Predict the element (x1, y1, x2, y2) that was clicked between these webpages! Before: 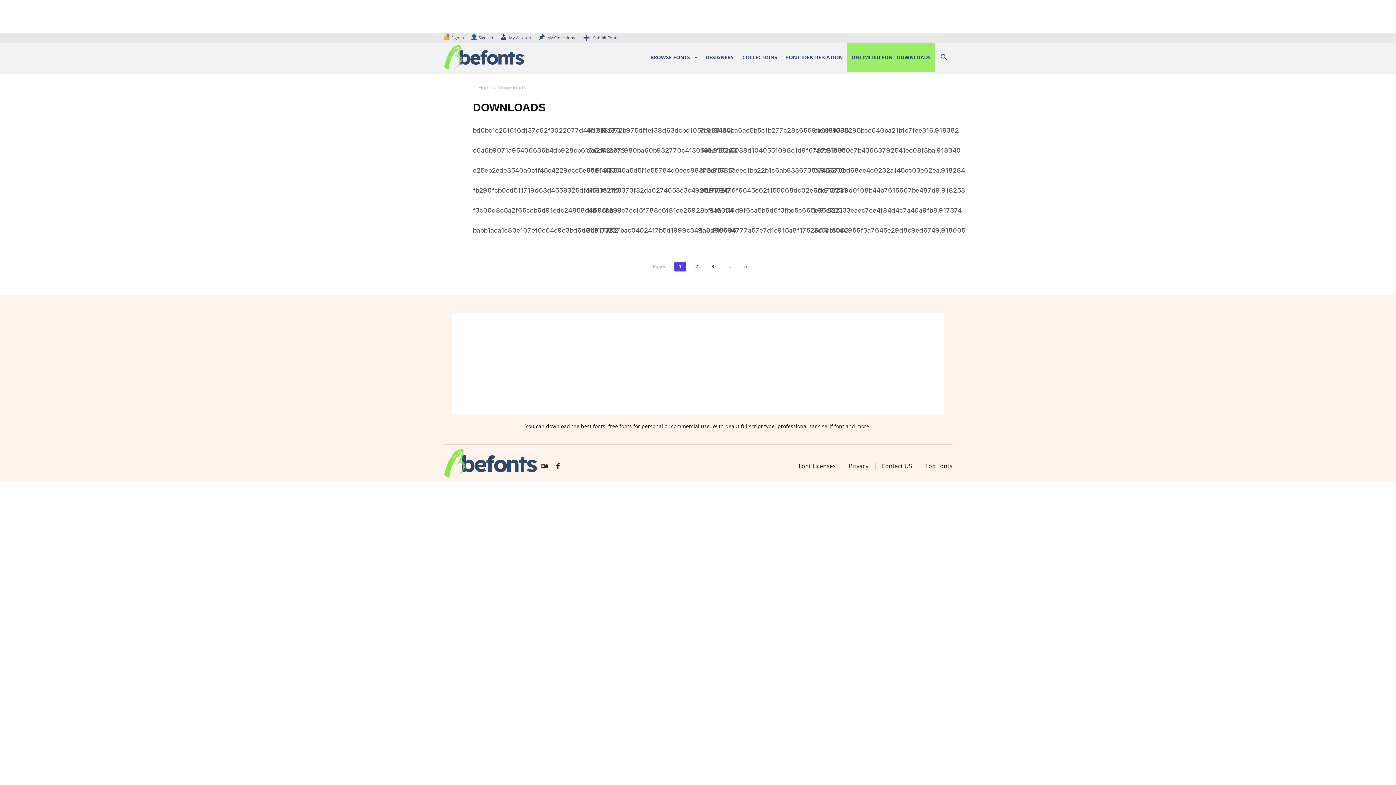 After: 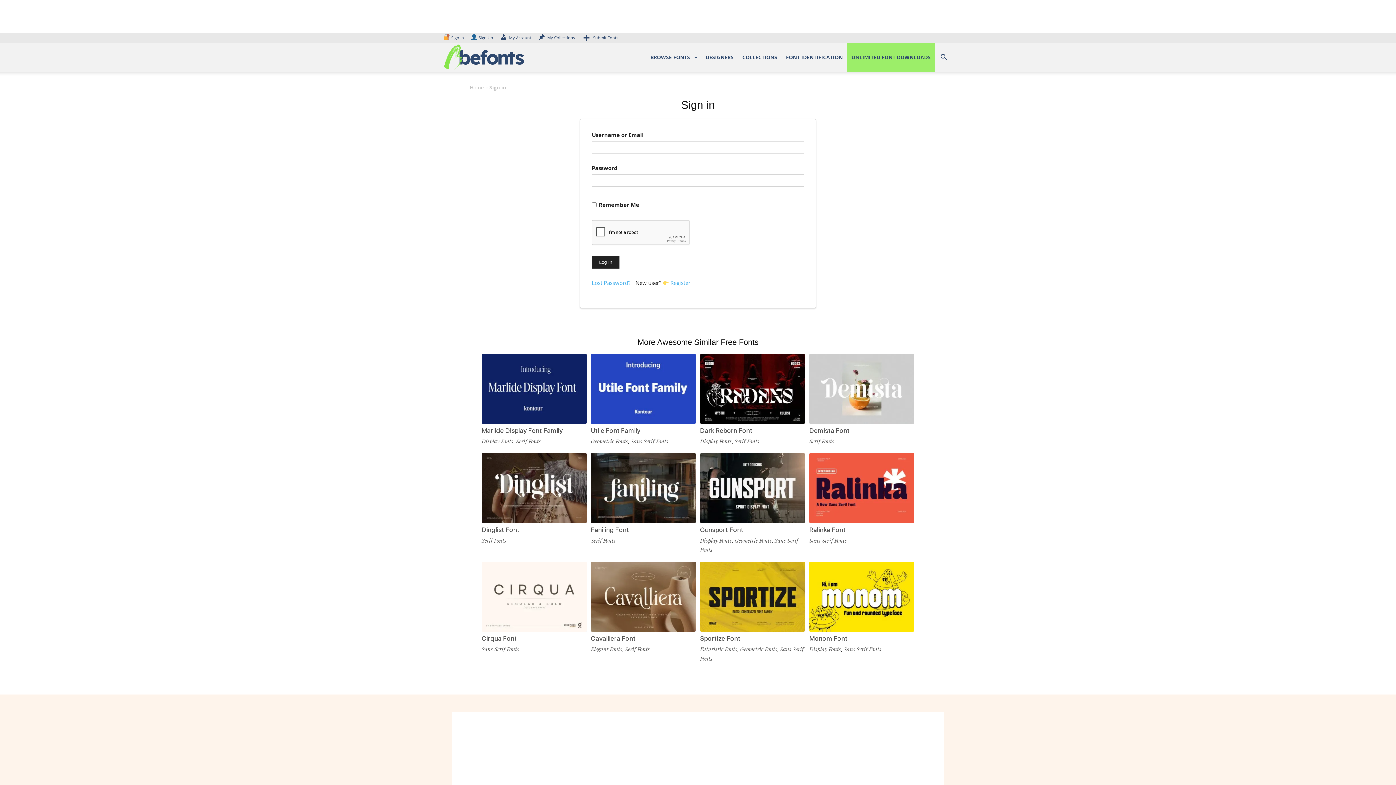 Action: label: Submit Fonts bbox: (581, 34, 618, 40)